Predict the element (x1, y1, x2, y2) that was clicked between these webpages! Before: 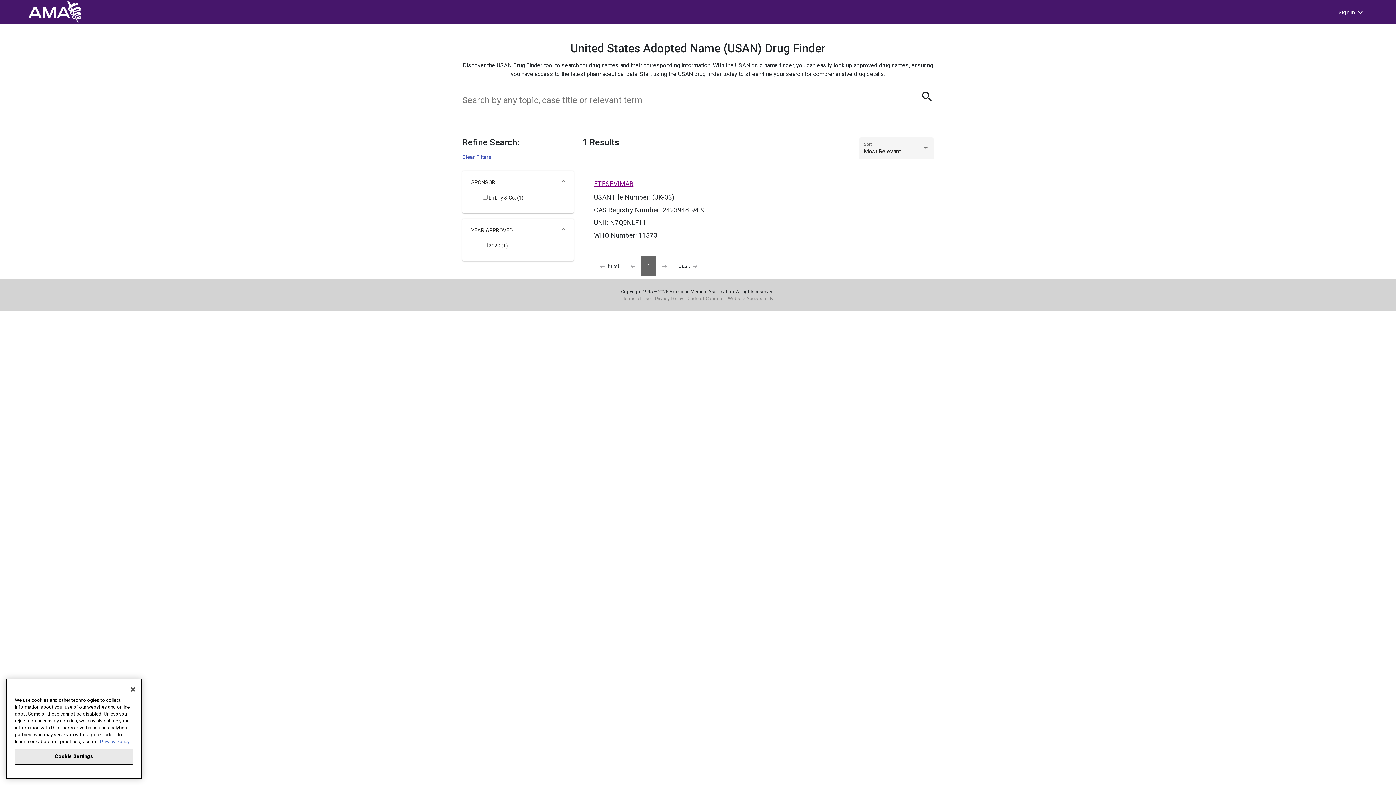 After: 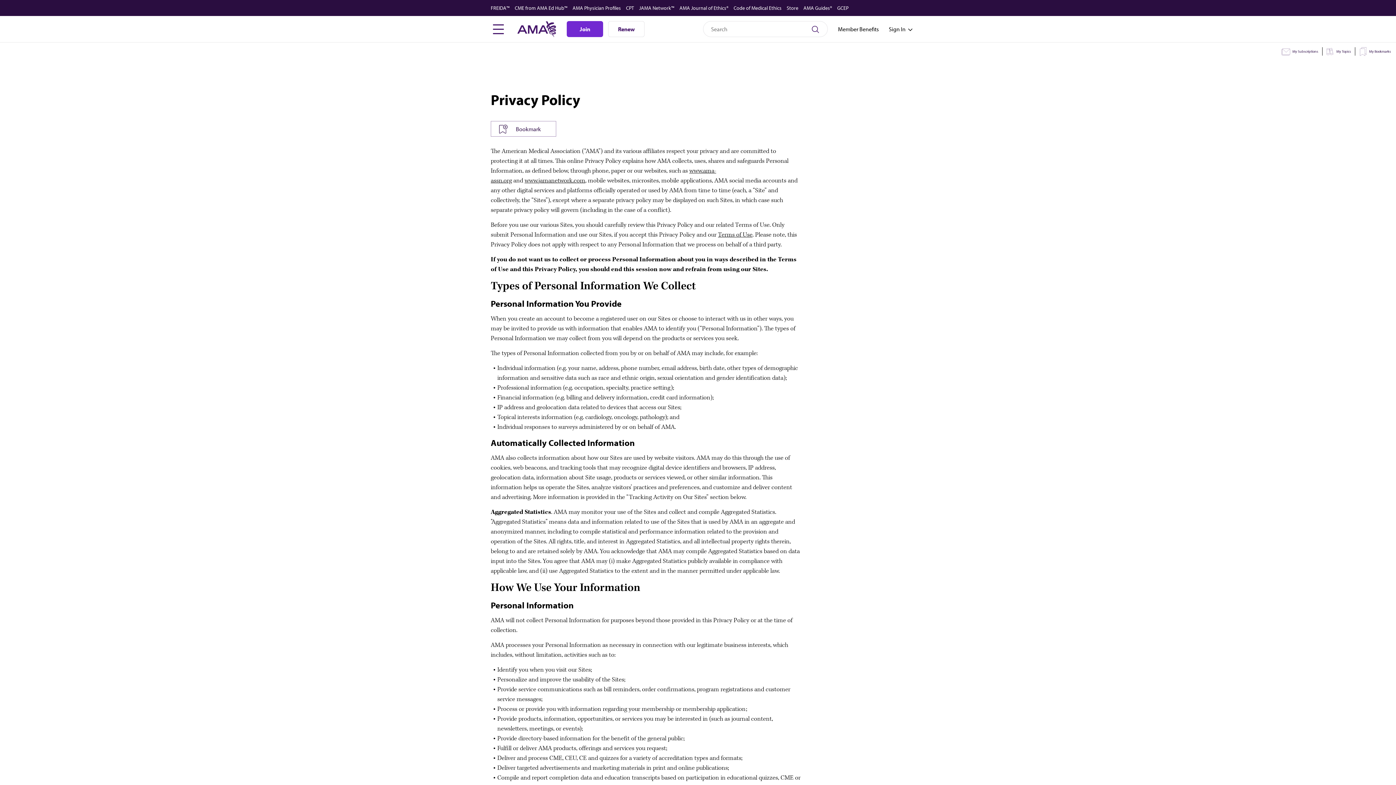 Action: bbox: (655, 296, 683, 301) label: Privacy Policy